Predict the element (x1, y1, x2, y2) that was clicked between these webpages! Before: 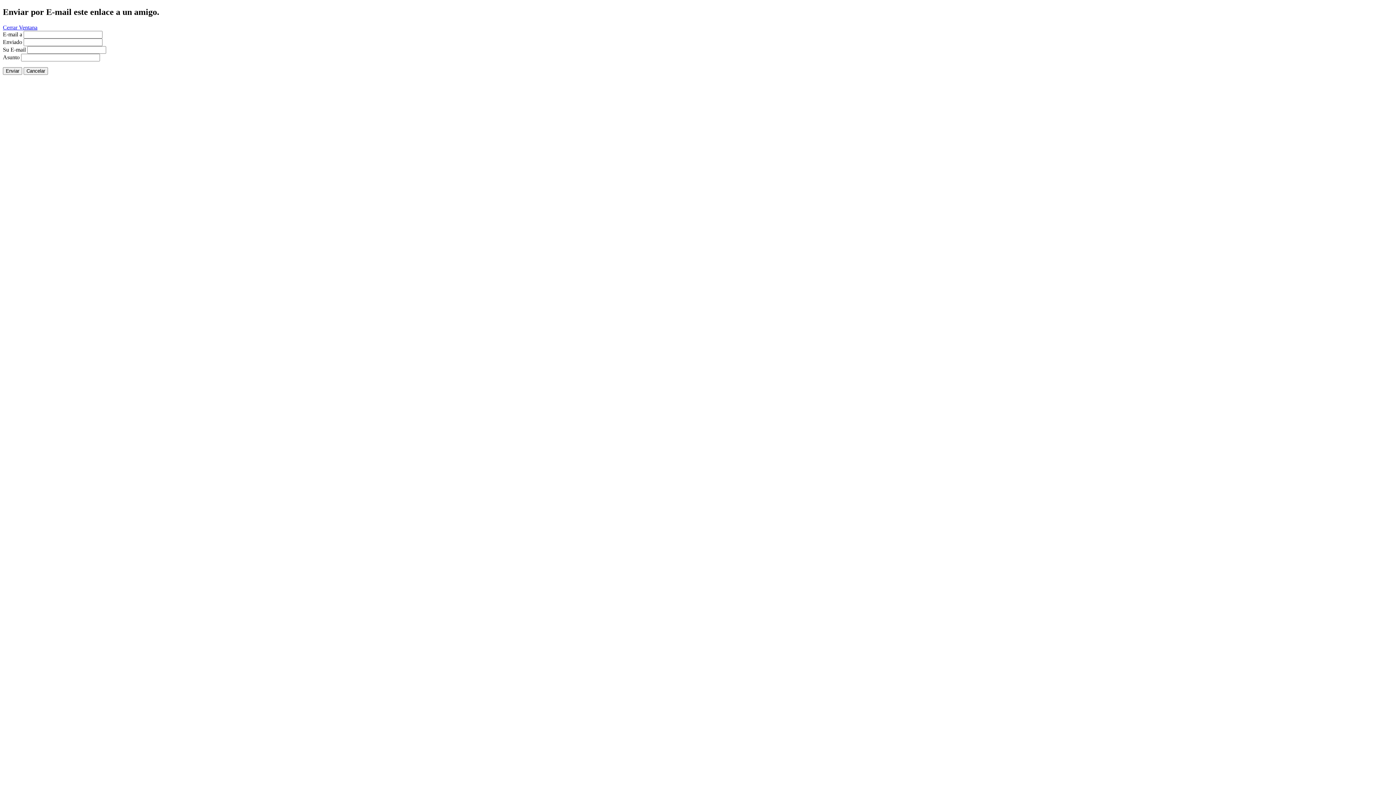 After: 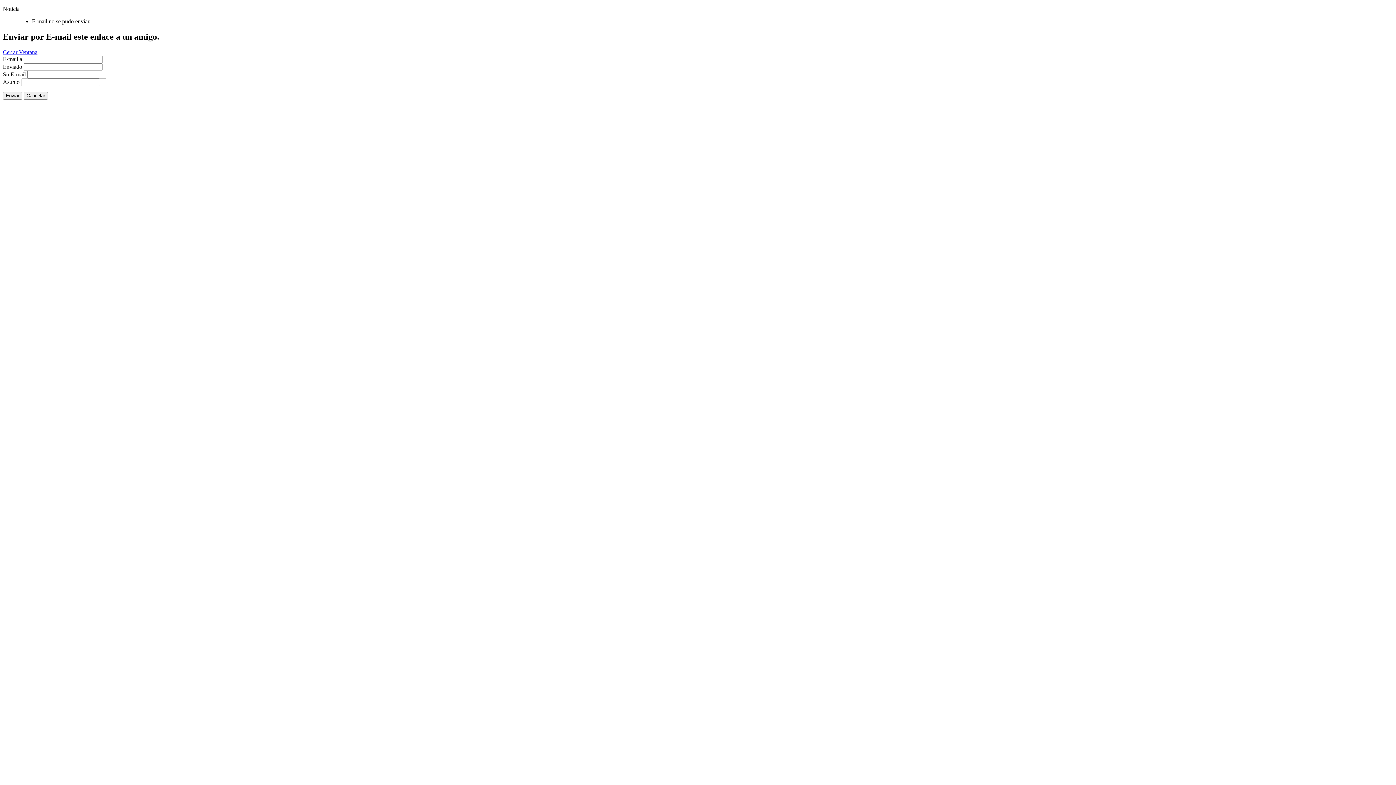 Action: label: Enviar bbox: (2, 67, 22, 74)